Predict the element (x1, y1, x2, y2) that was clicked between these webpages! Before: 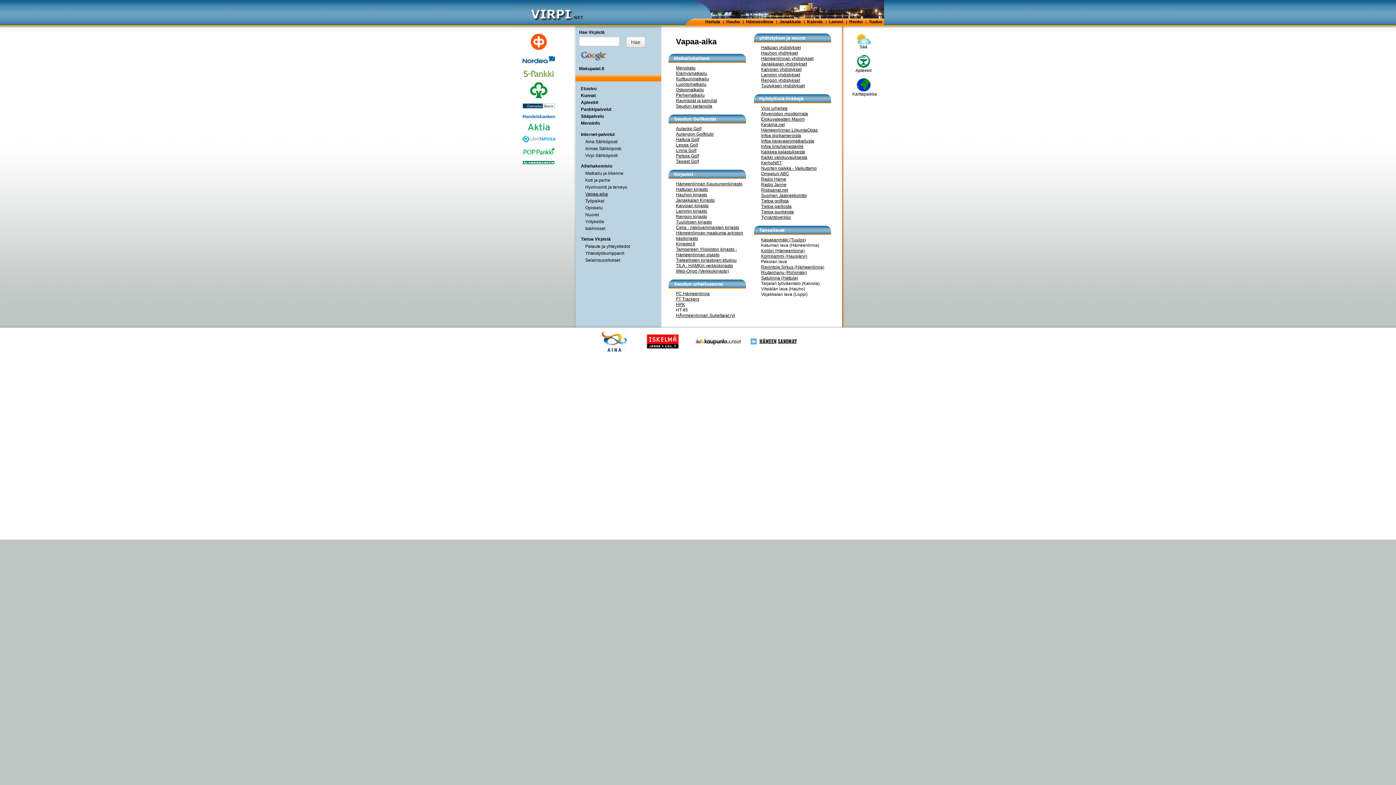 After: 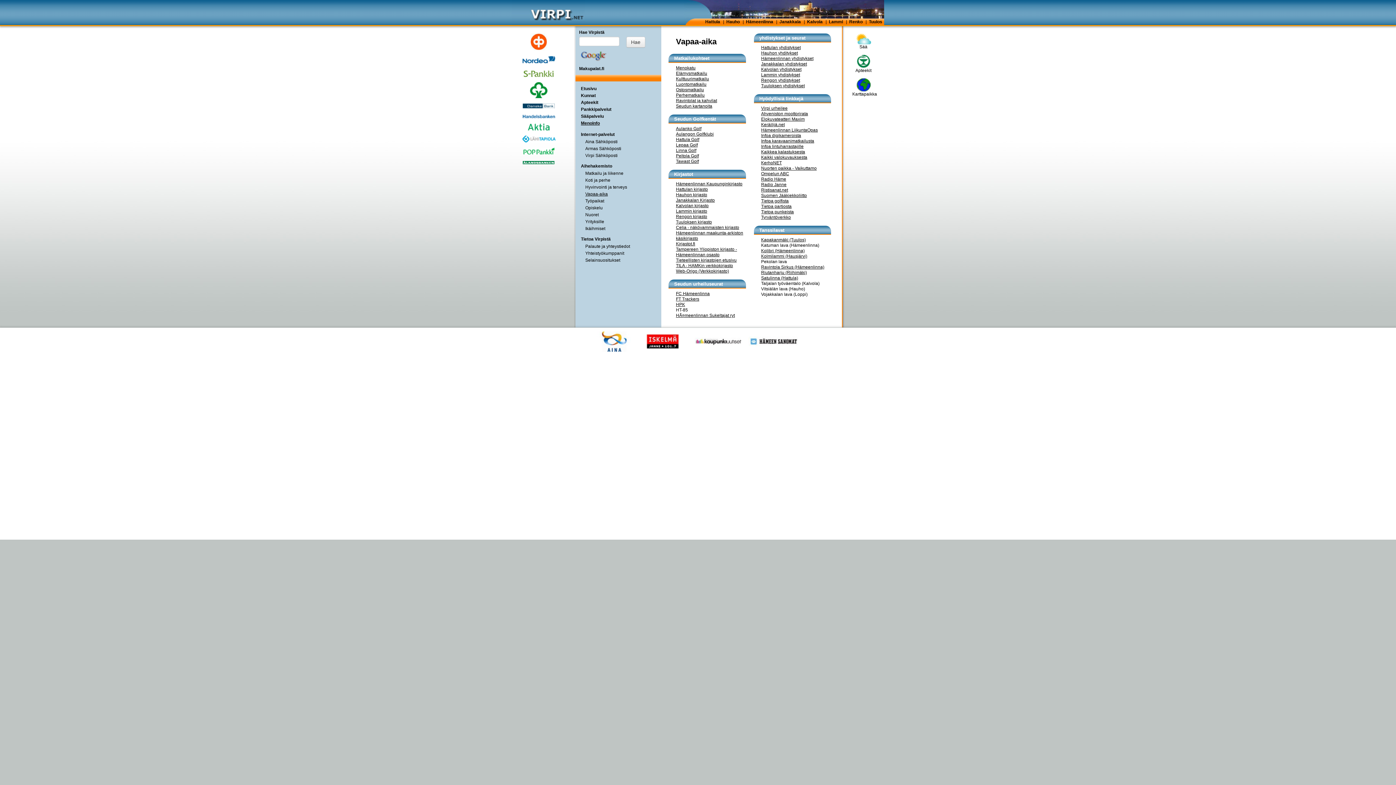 Action: bbox: (581, 120, 657, 126) label: Menoinfo